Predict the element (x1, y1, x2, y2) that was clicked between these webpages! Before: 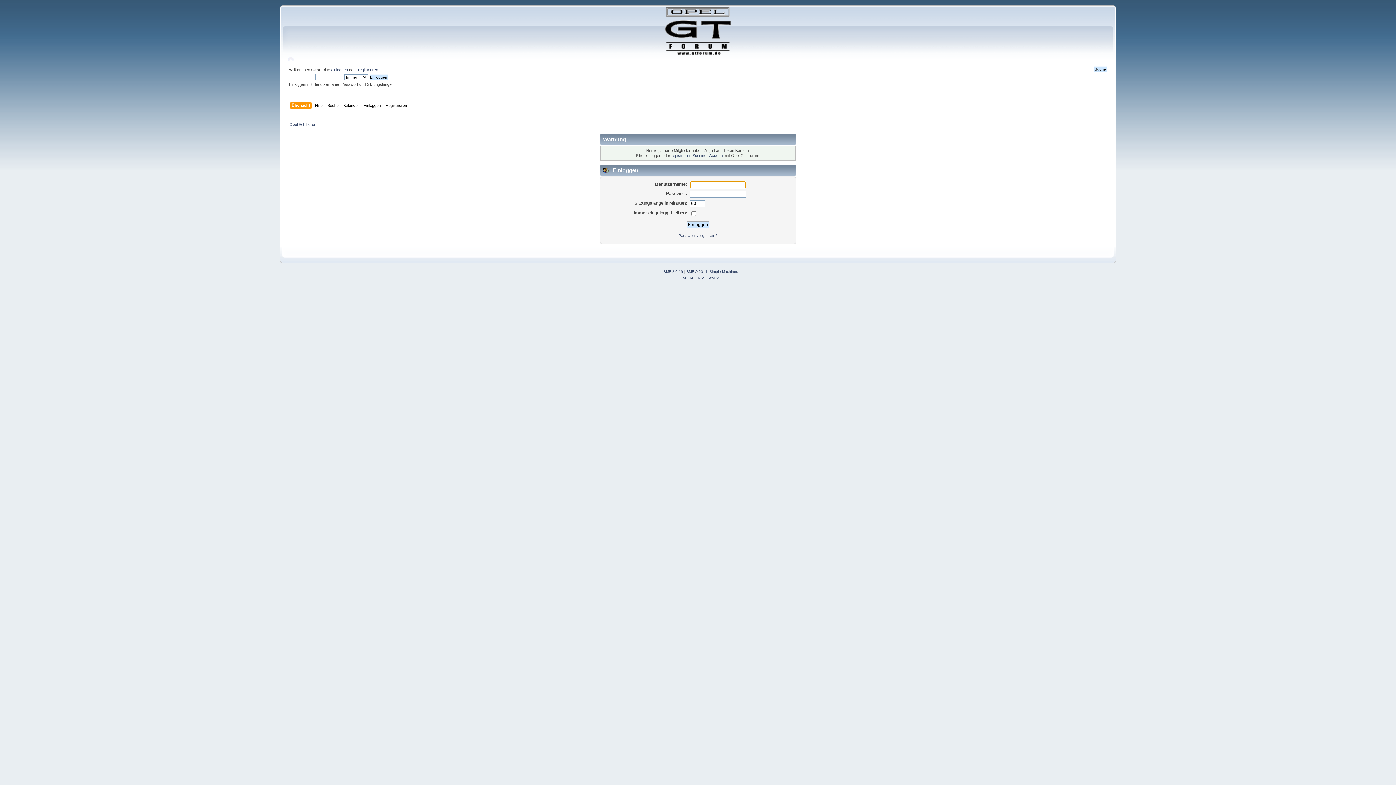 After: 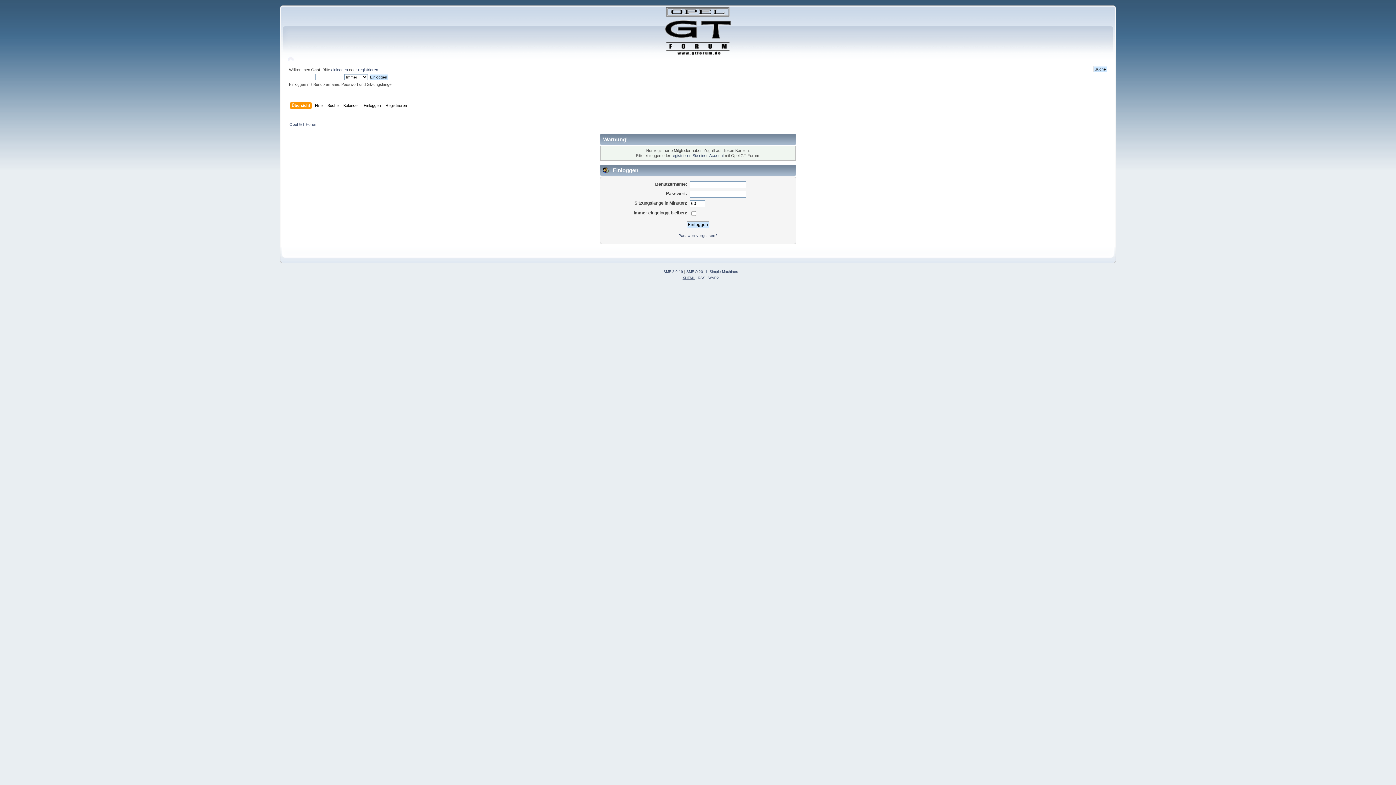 Action: label: XHTML bbox: (682, 275, 695, 279)